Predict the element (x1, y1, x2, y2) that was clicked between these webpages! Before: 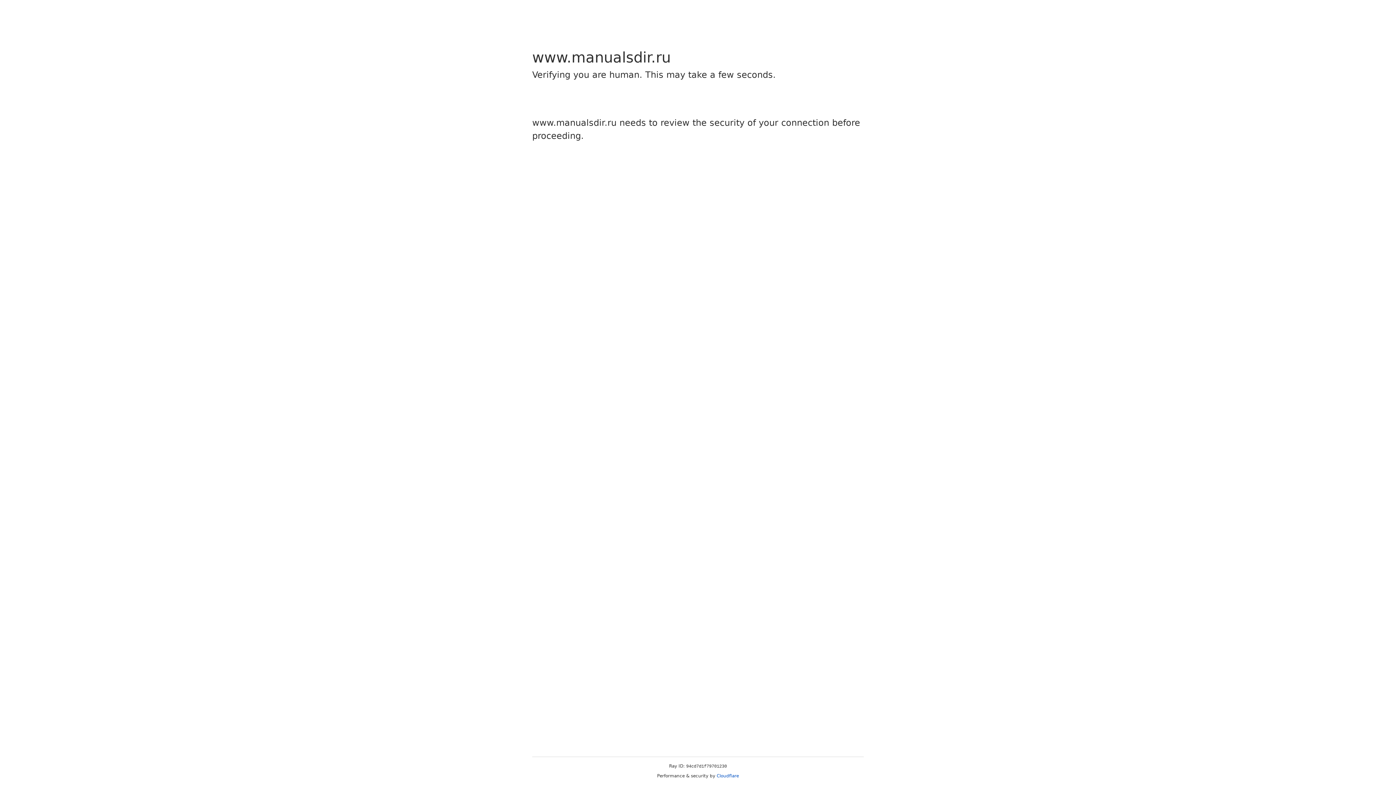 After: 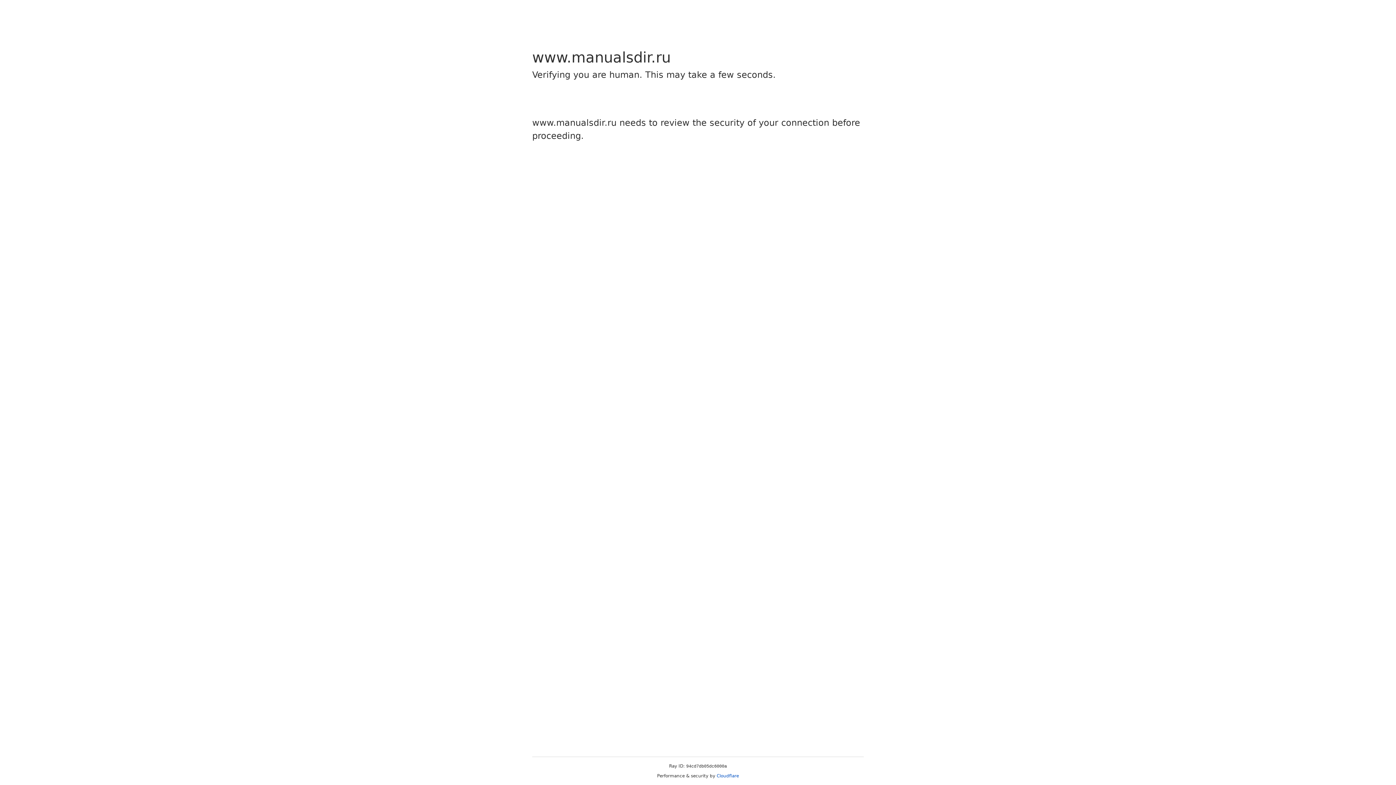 Action: bbox: (716, 773, 739, 778) label: Cloudflare